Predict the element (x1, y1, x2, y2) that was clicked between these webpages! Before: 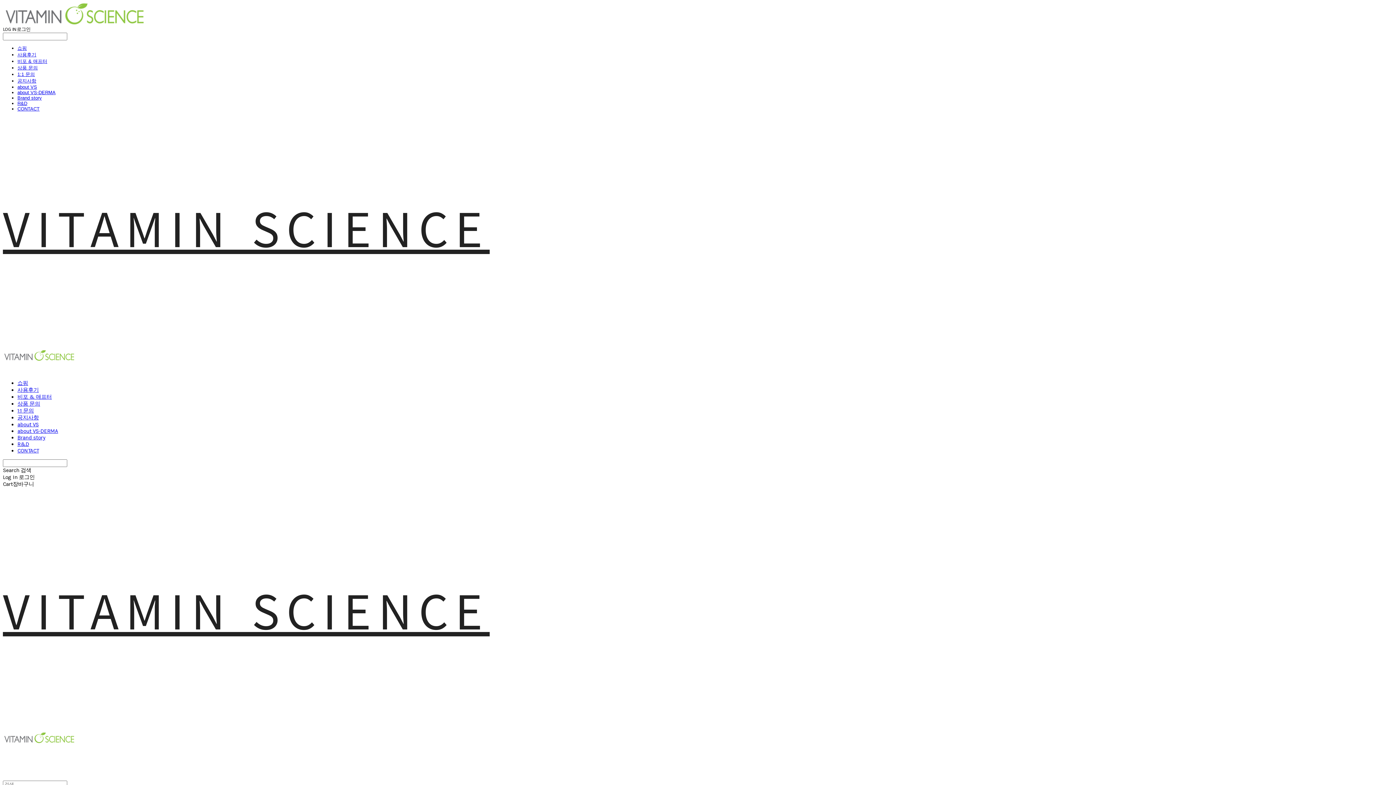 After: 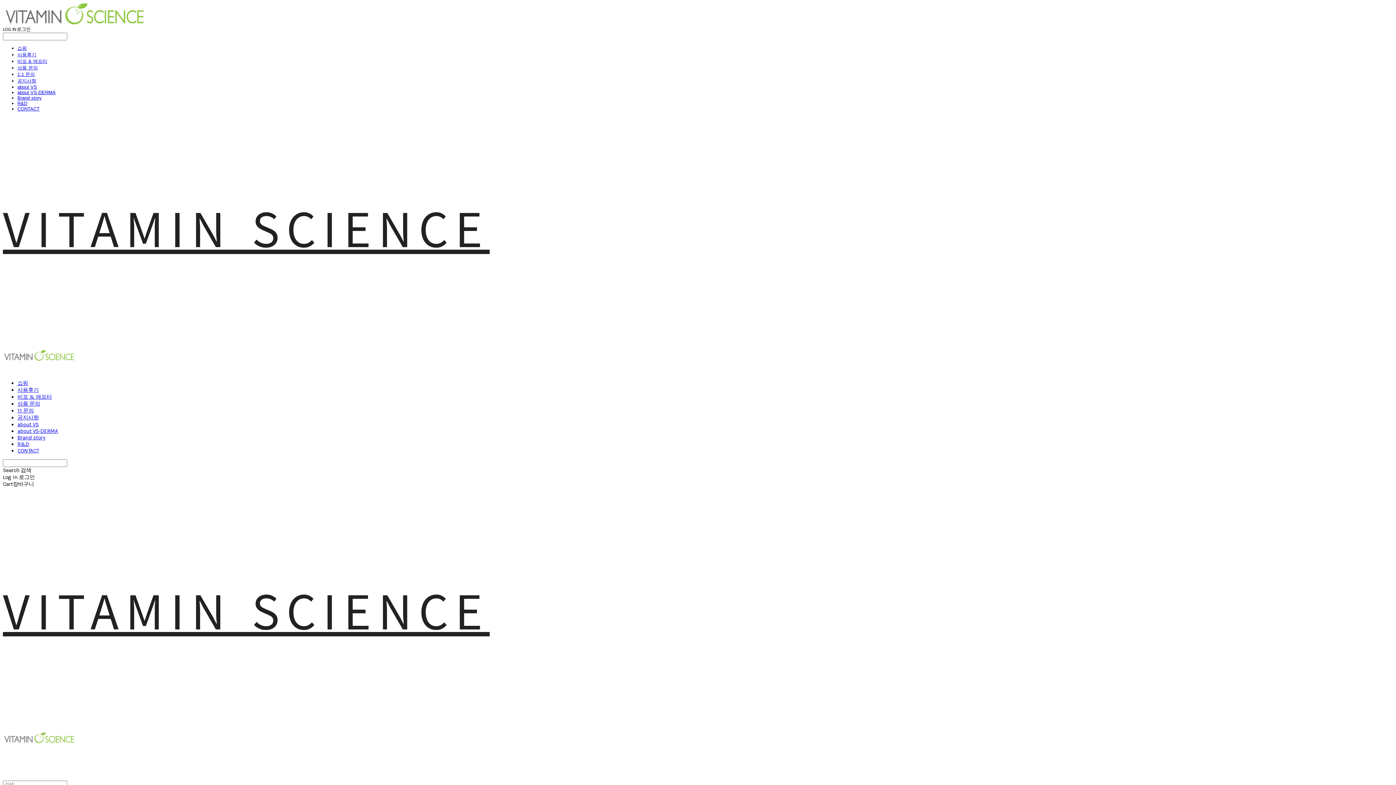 Action: bbox: (17, 414, 38, 421) label: 공지사항